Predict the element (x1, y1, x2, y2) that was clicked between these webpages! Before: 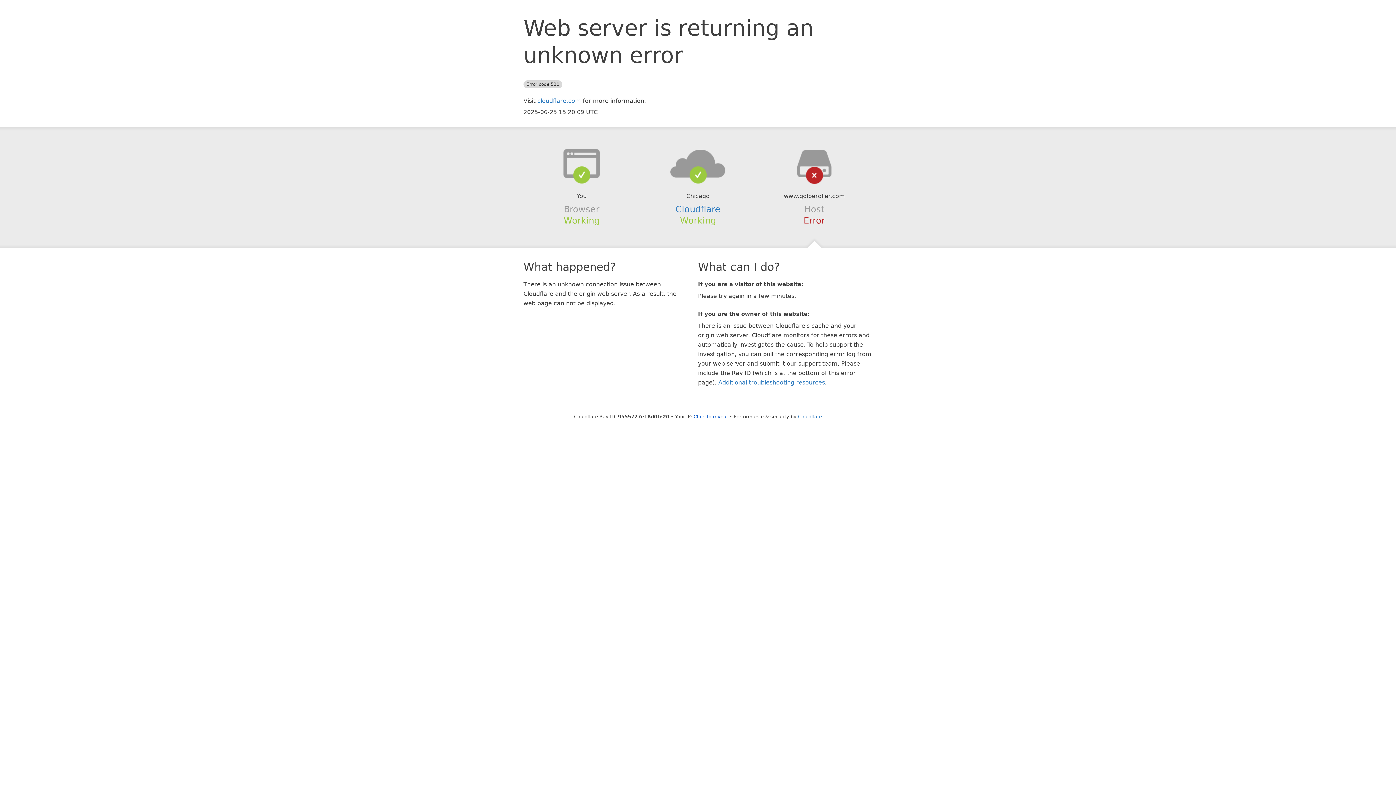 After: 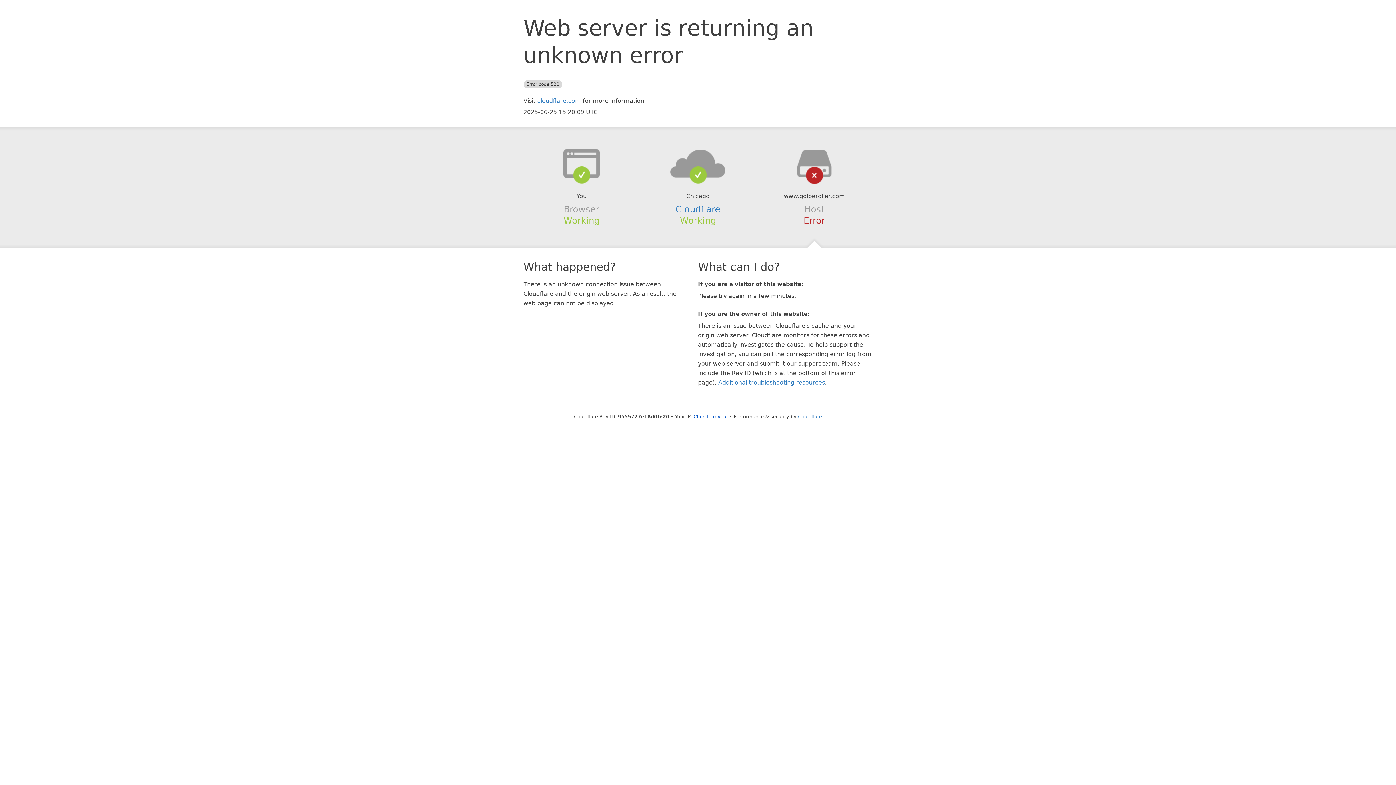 Action: bbox: (639, 148, 756, 178)